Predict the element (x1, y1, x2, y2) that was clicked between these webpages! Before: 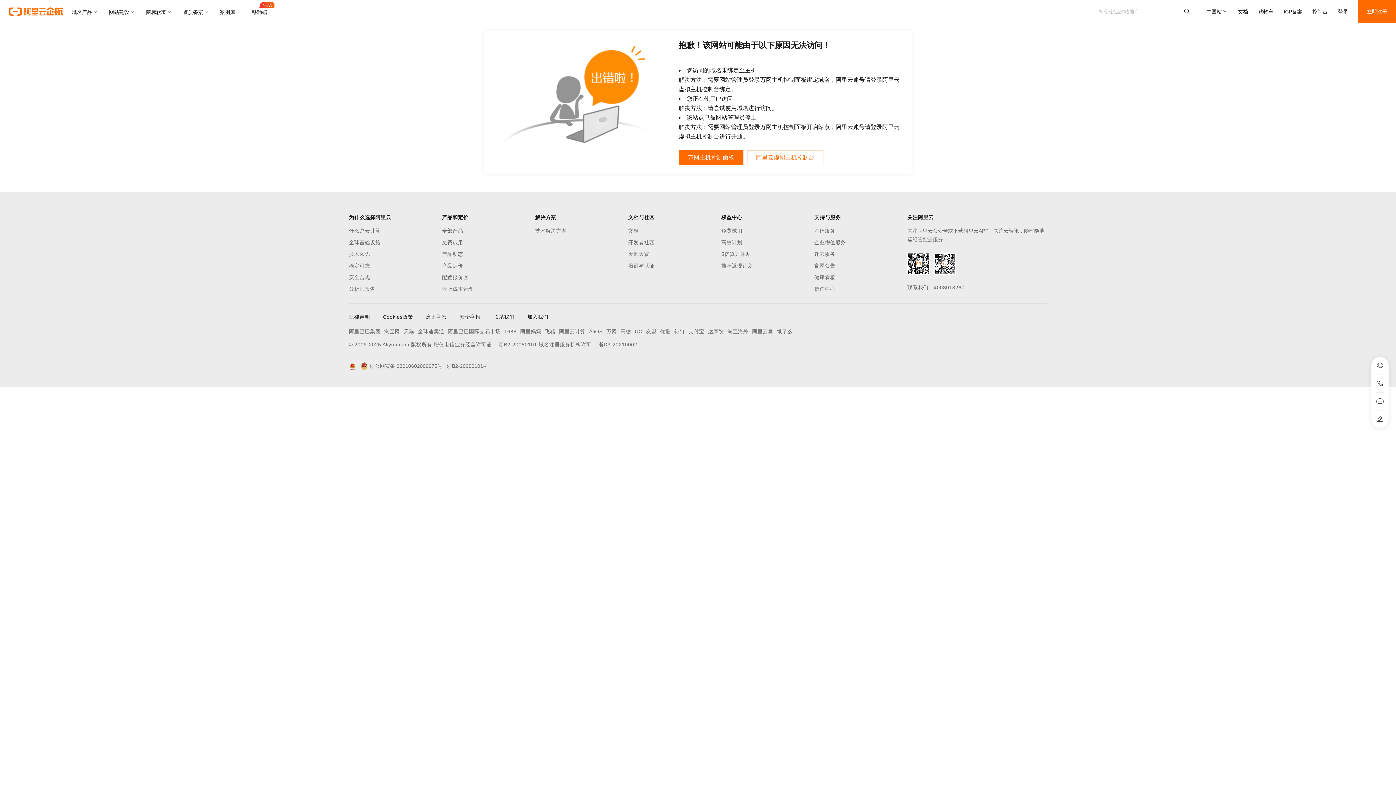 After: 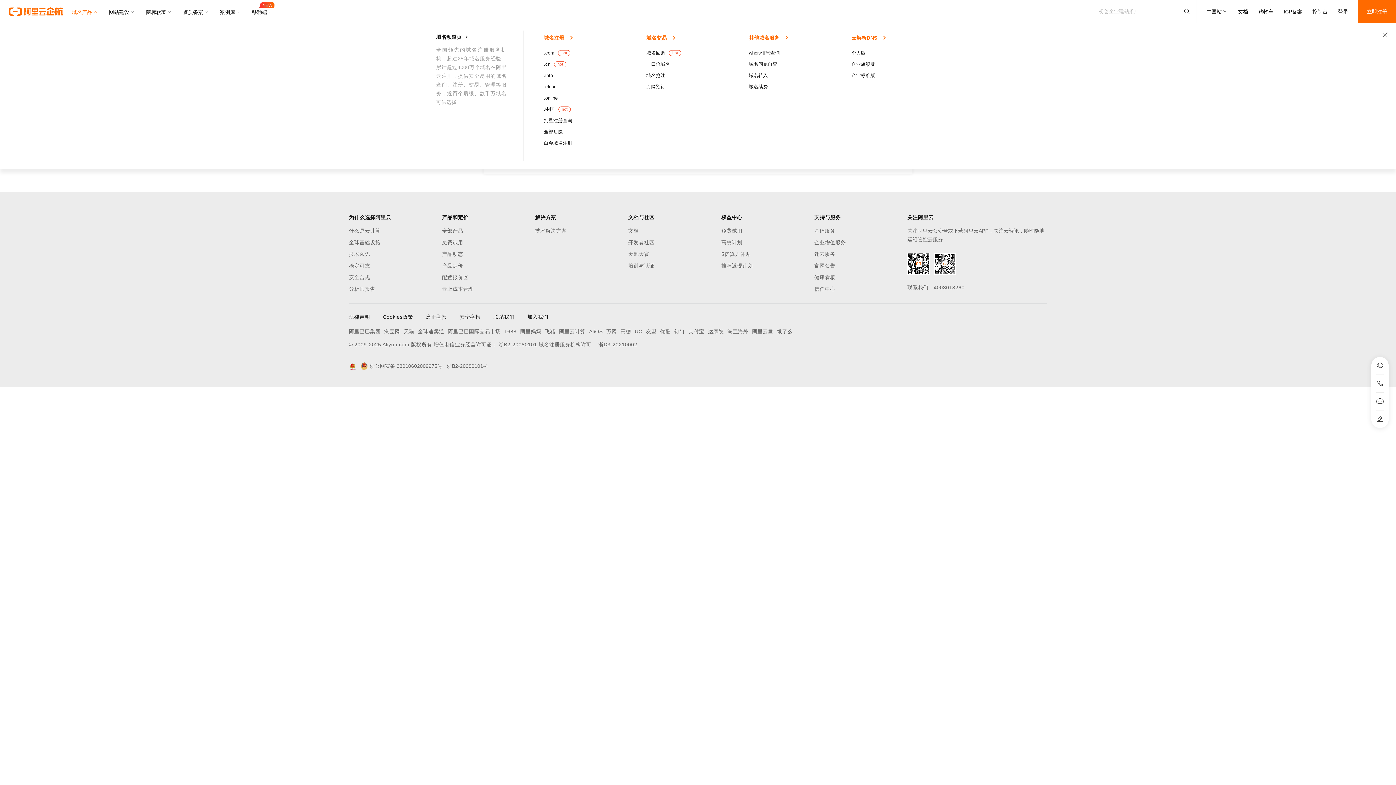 Action: bbox: (72, 0, 103, 23) label: 域名产品